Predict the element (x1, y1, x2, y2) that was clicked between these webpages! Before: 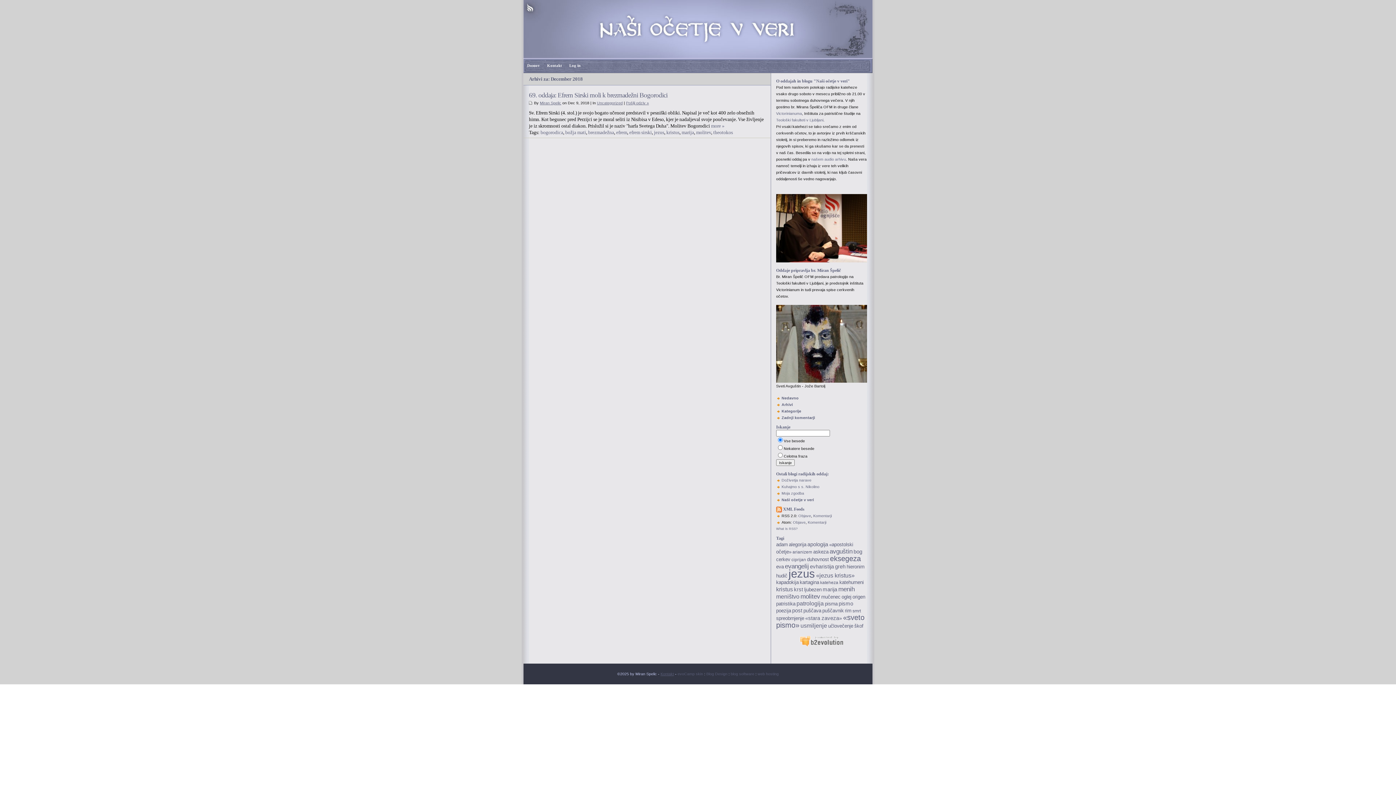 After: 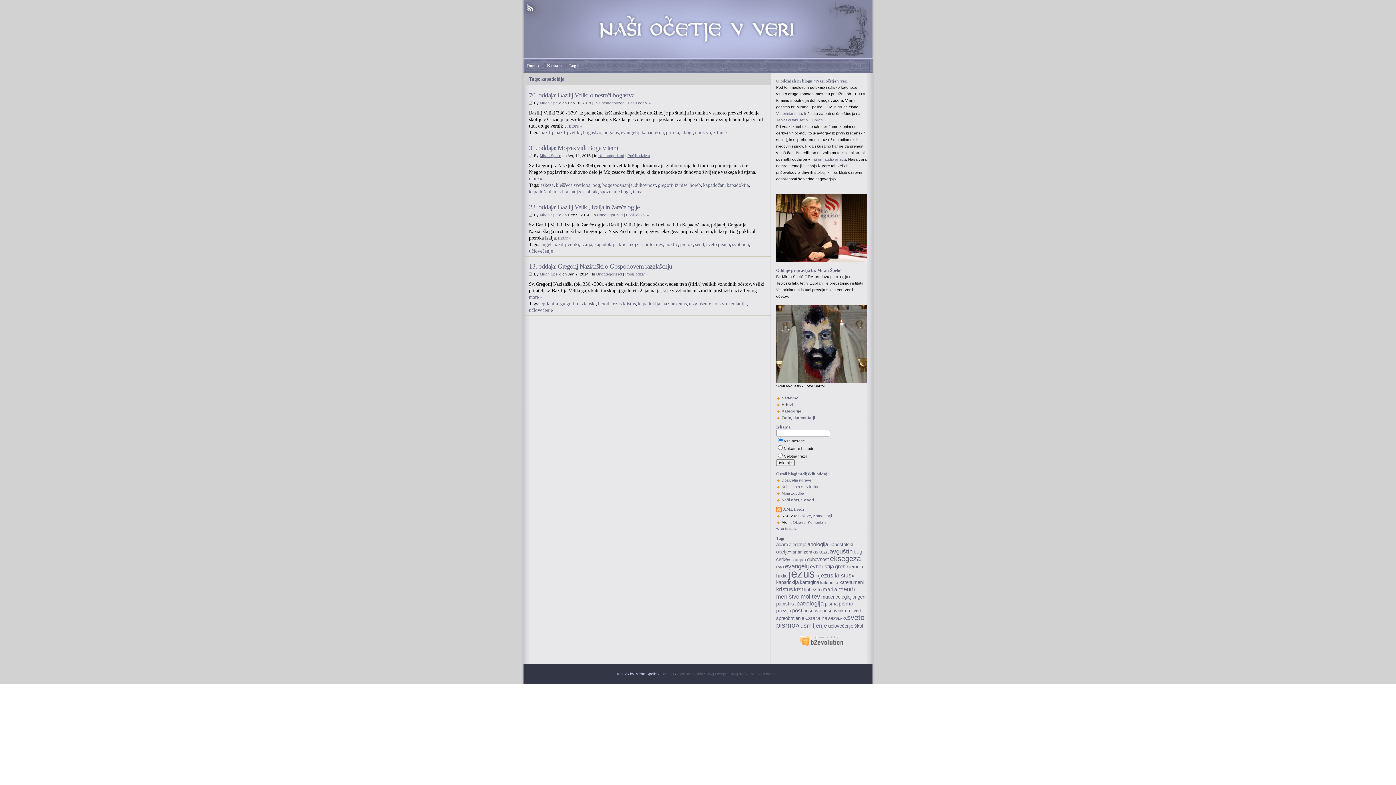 Action: label: kapadokija bbox: (776, 580, 798, 585)